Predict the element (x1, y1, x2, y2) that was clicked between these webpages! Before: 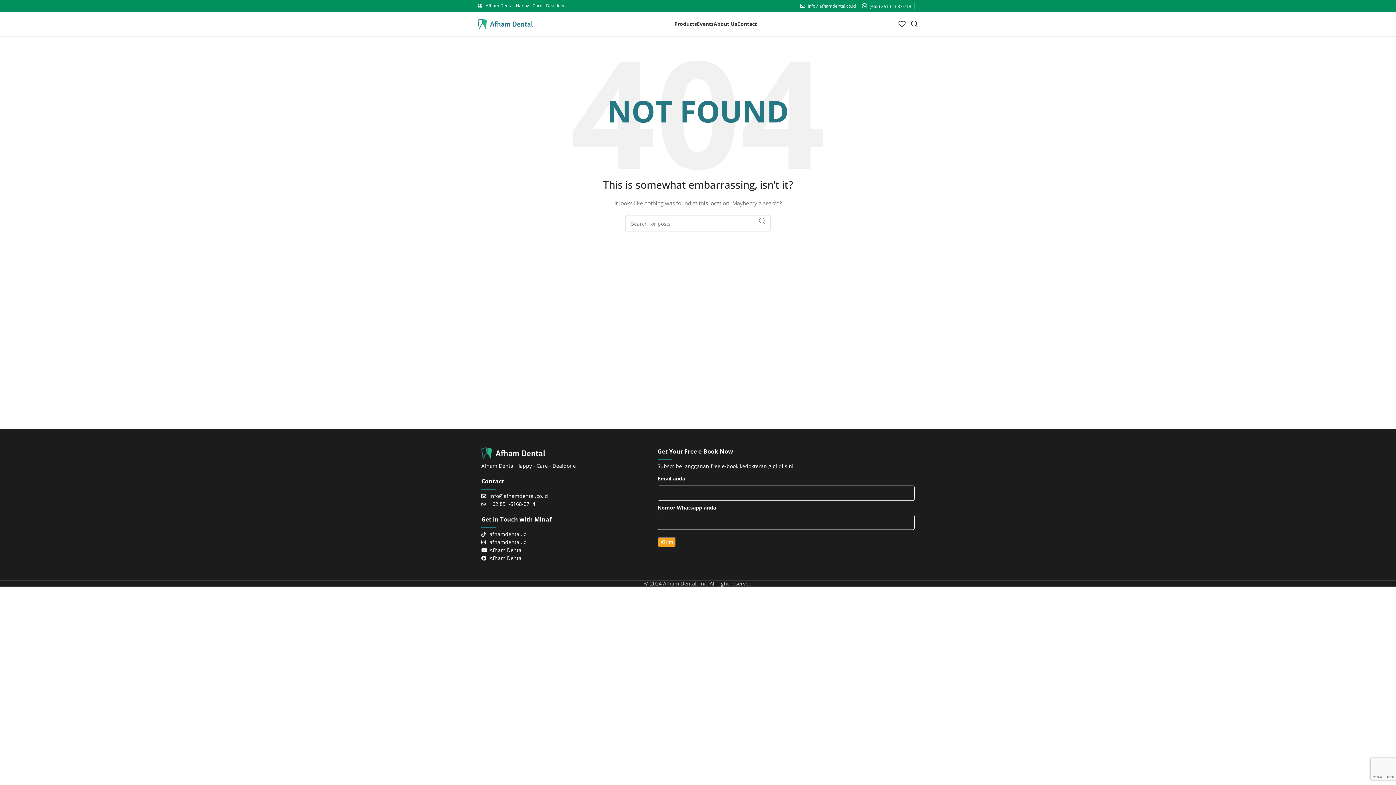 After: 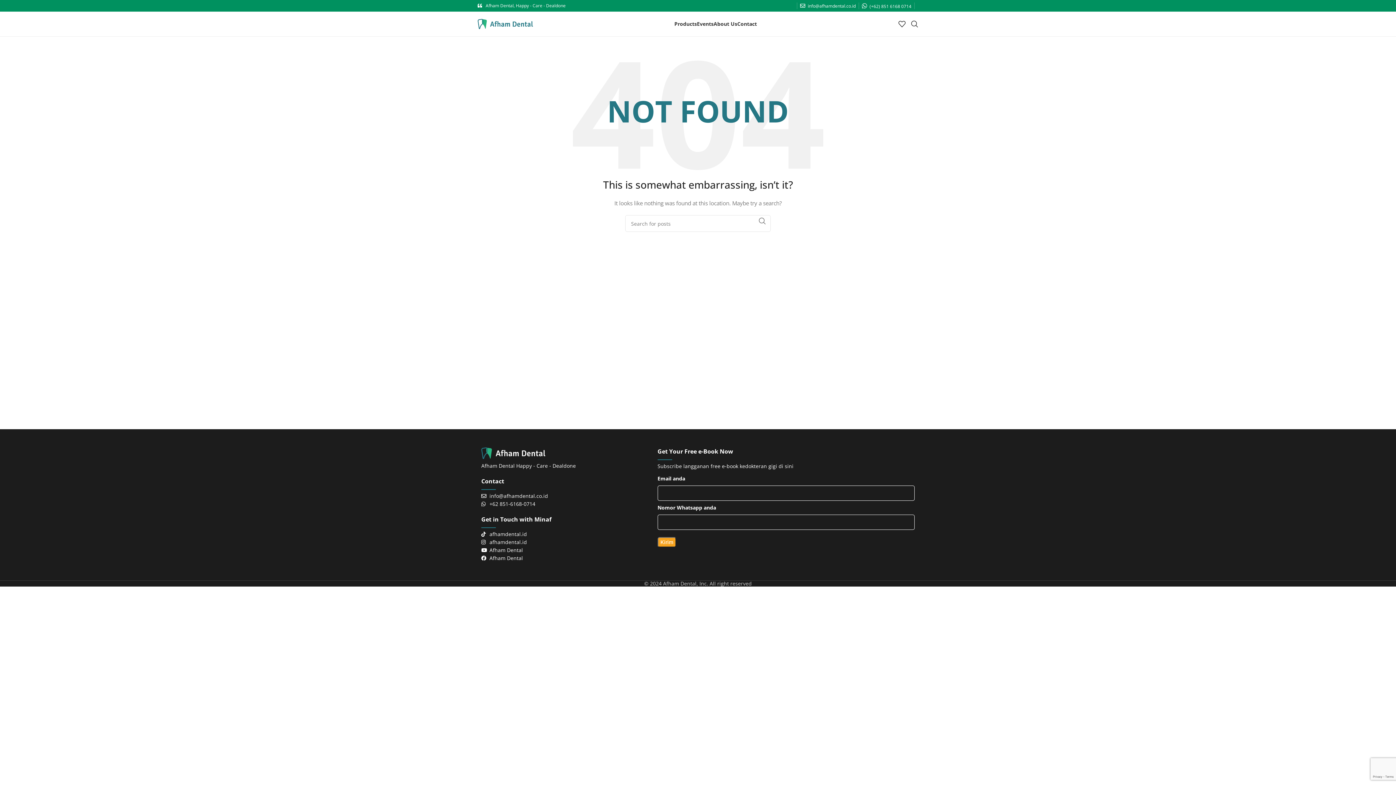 Action: label: info@afhamdental.co.id bbox: (808, 2, 856, 8)